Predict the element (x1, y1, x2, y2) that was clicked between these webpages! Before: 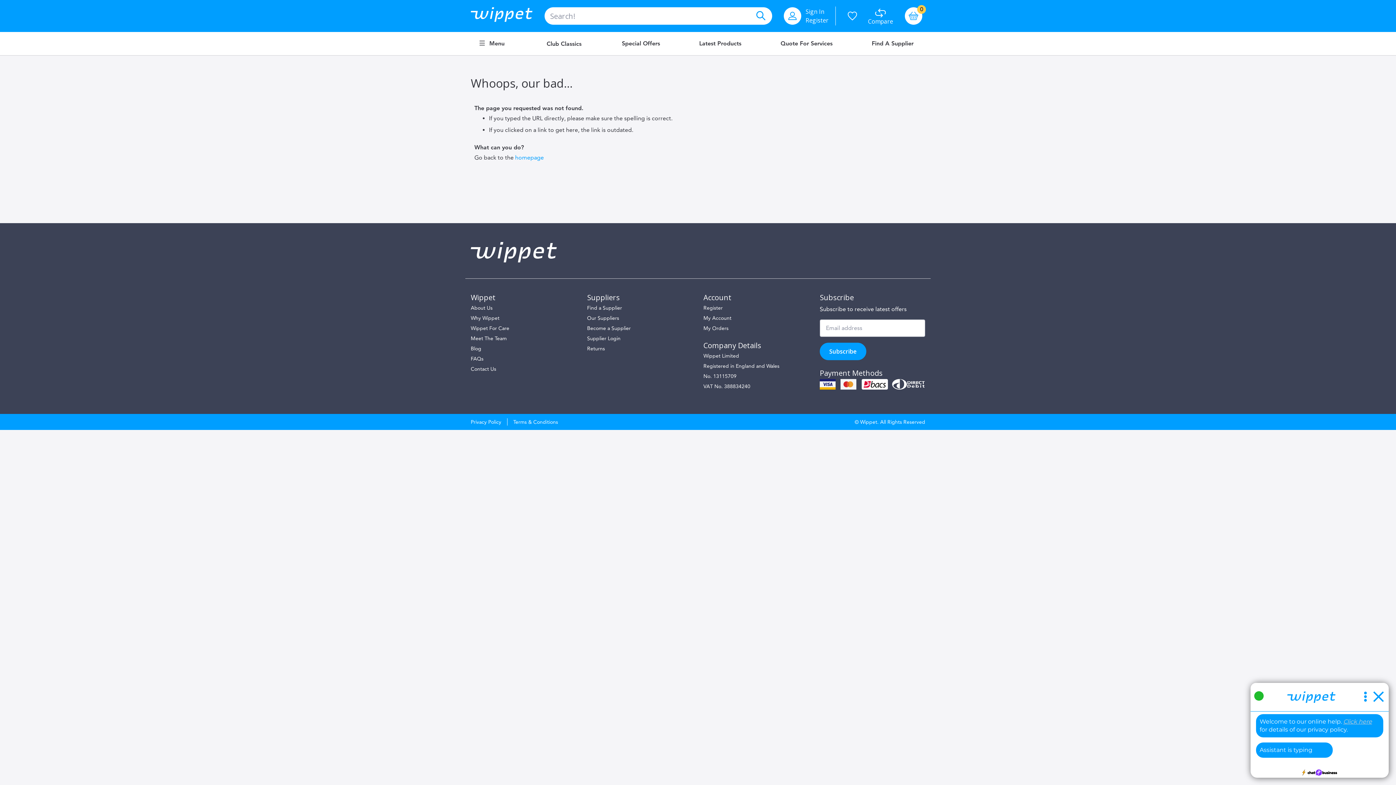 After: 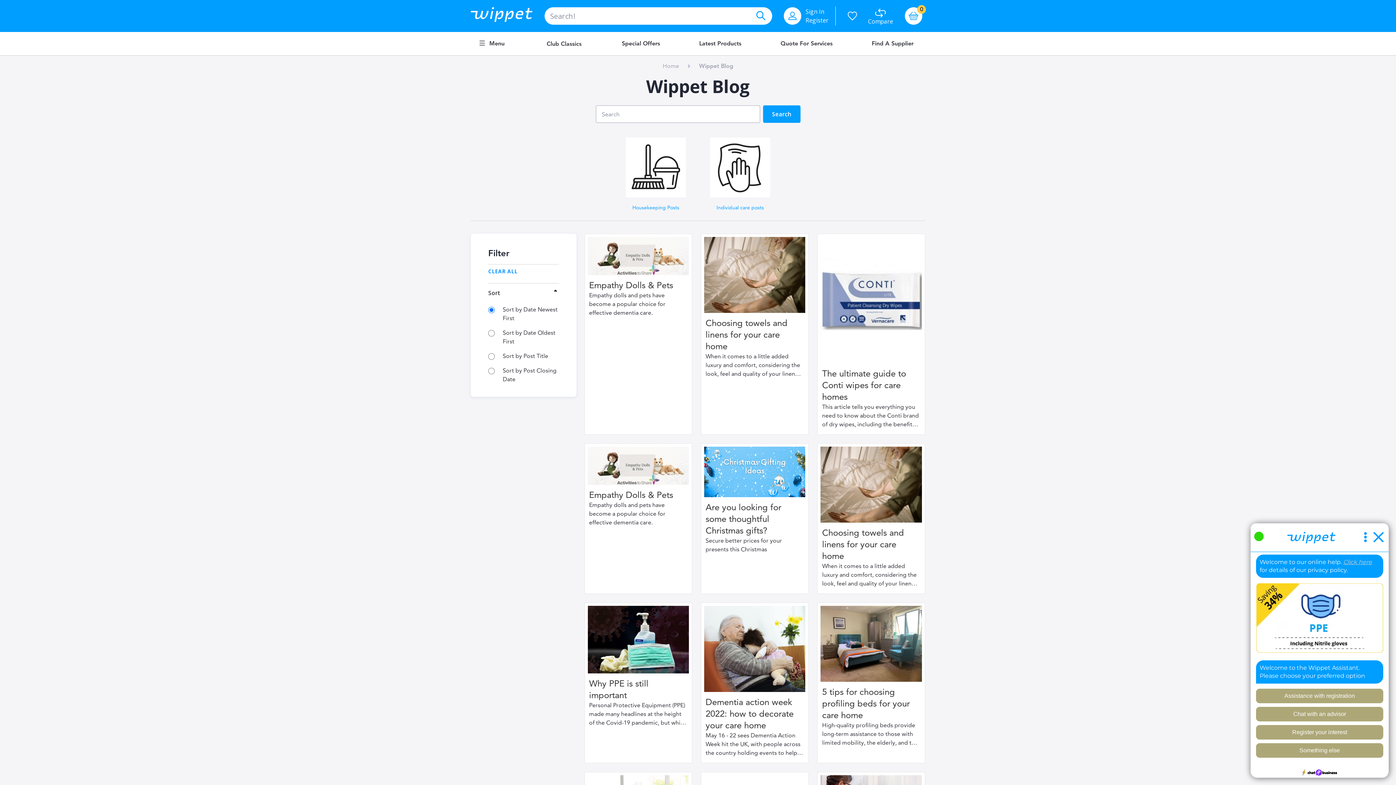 Action: label: Blog bbox: (470, 345, 481, 351)